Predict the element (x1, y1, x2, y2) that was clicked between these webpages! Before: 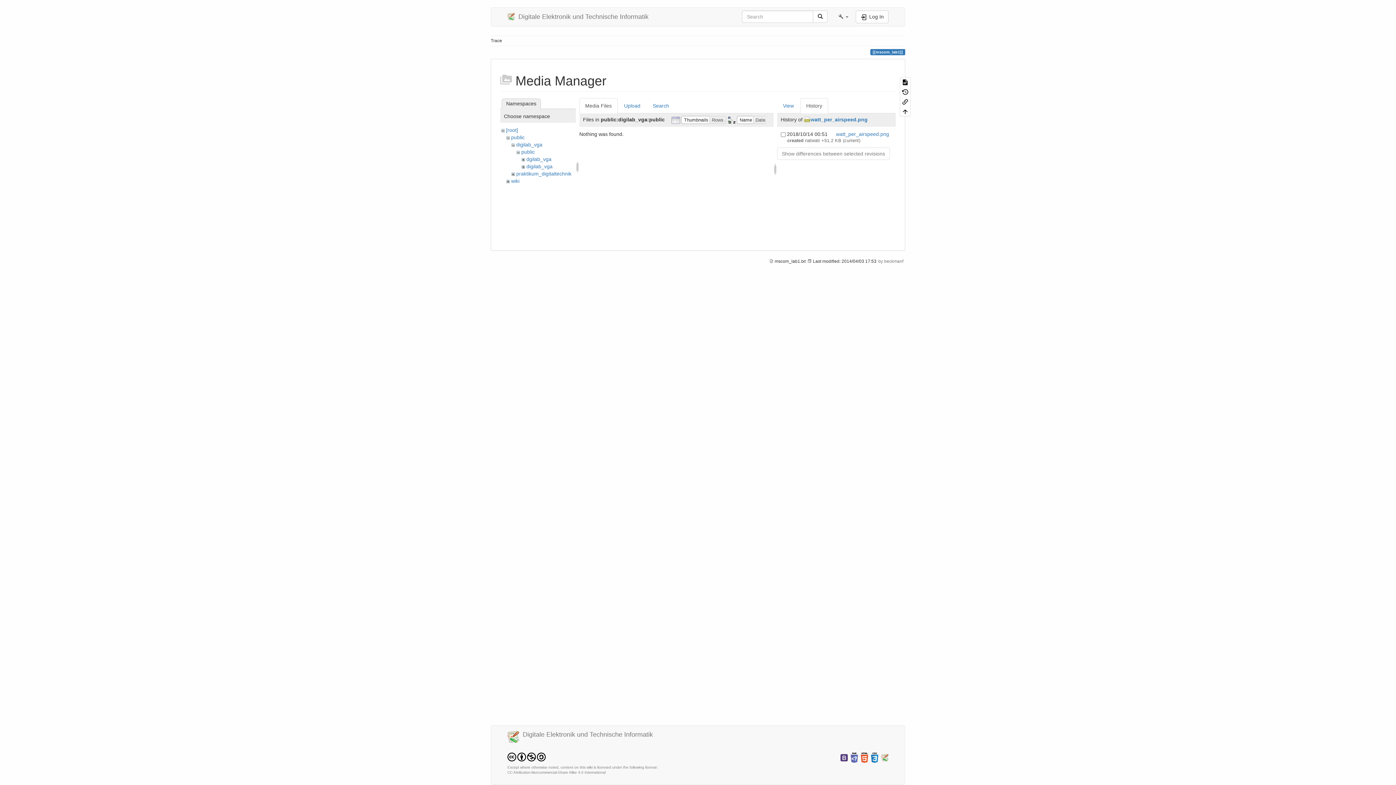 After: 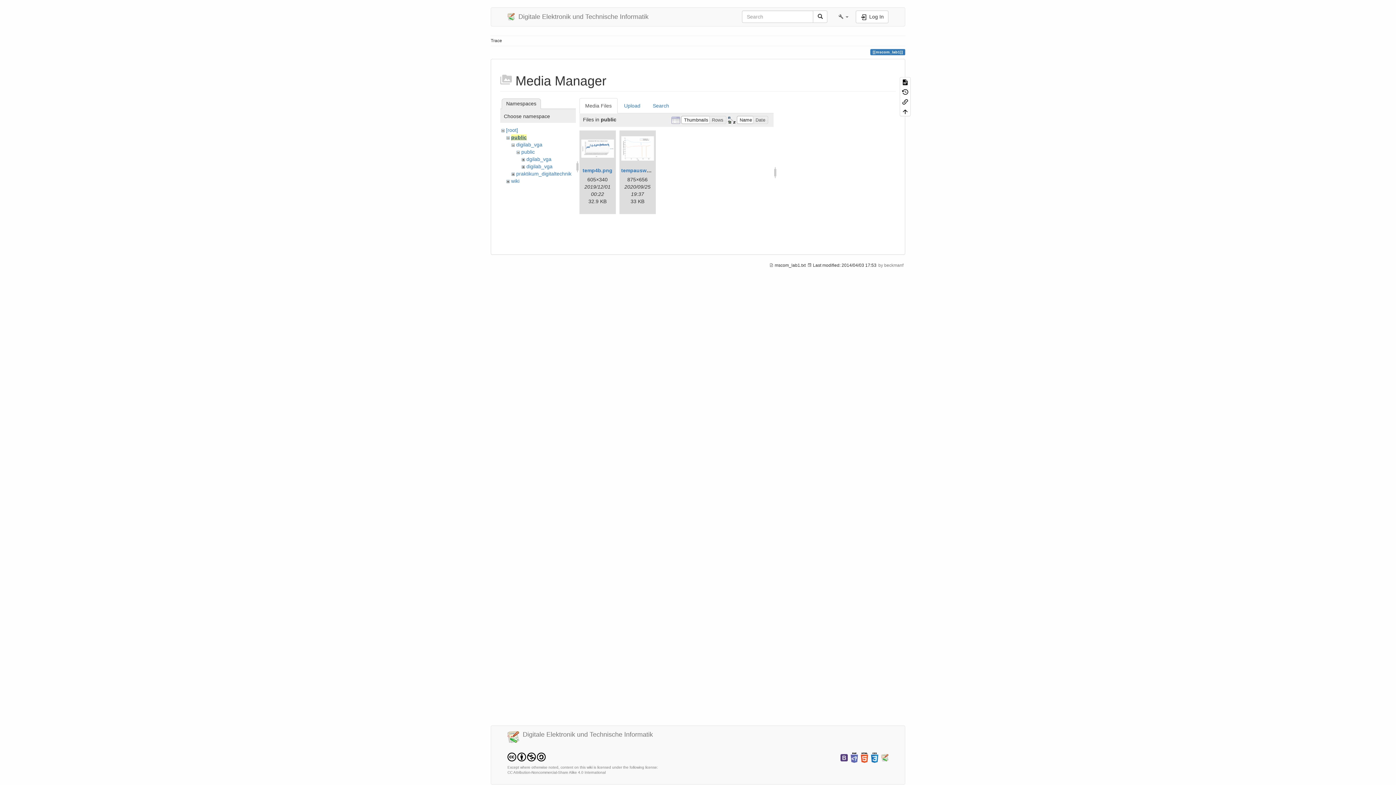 Action: label: public bbox: (511, 134, 524, 140)